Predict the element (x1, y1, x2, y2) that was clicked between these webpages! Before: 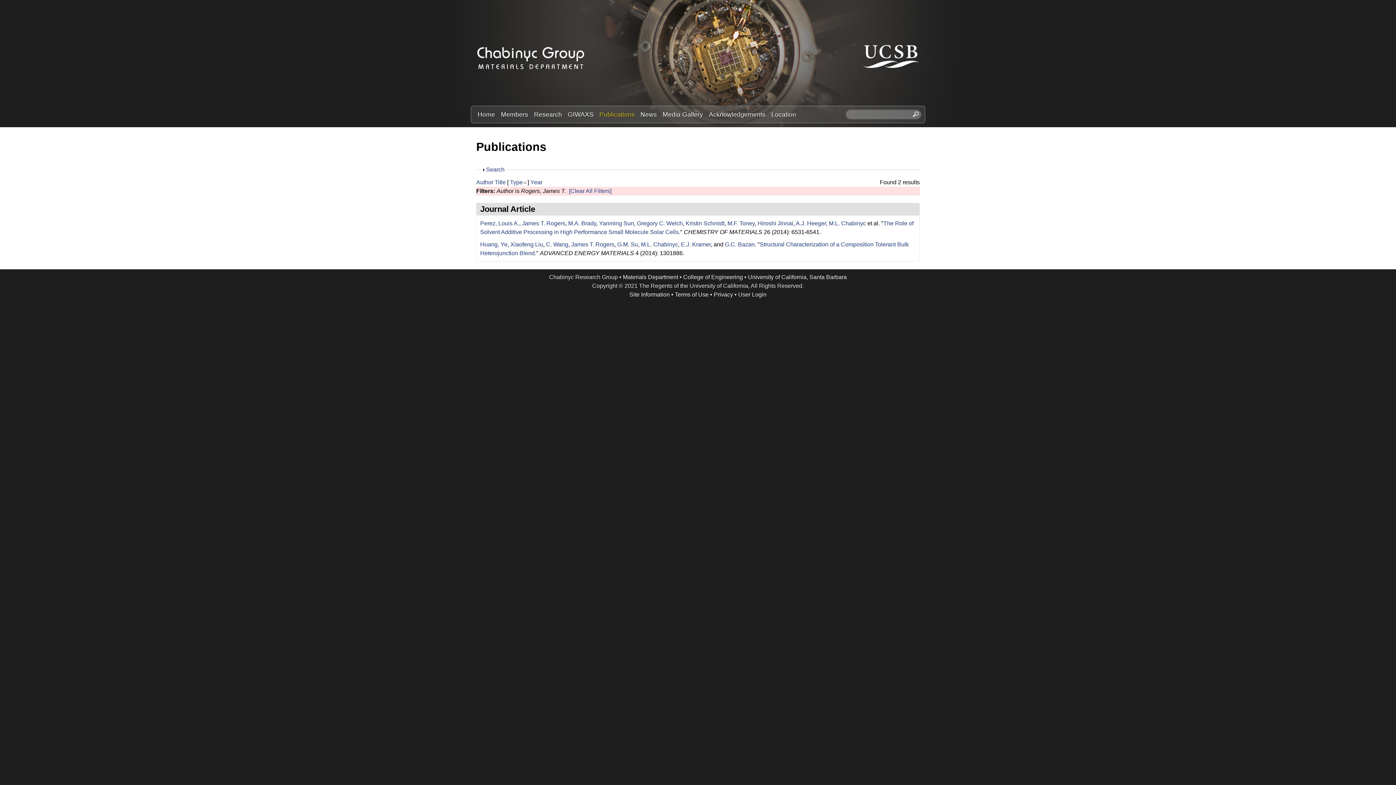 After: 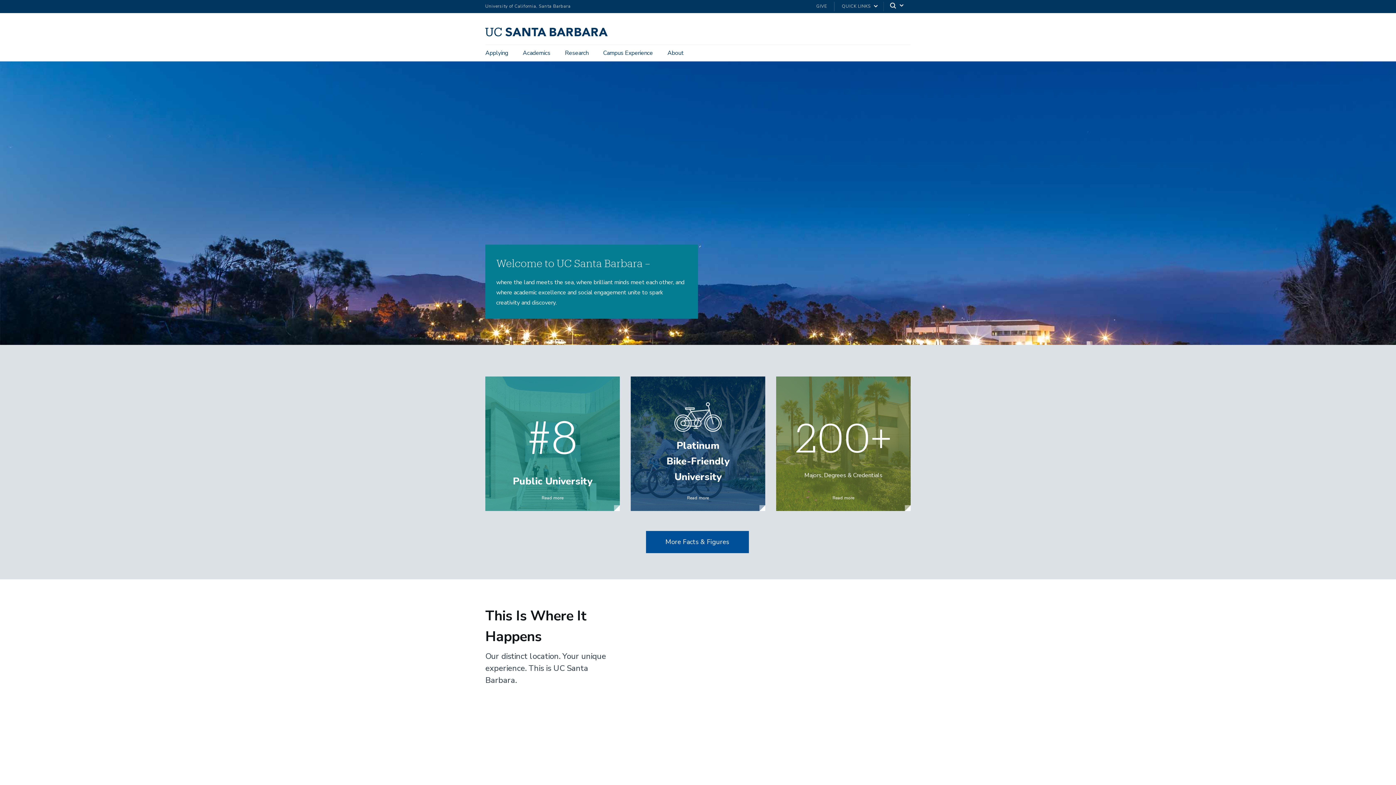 Action: label: University of California, Santa Barbara bbox: (748, 274, 847, 280)